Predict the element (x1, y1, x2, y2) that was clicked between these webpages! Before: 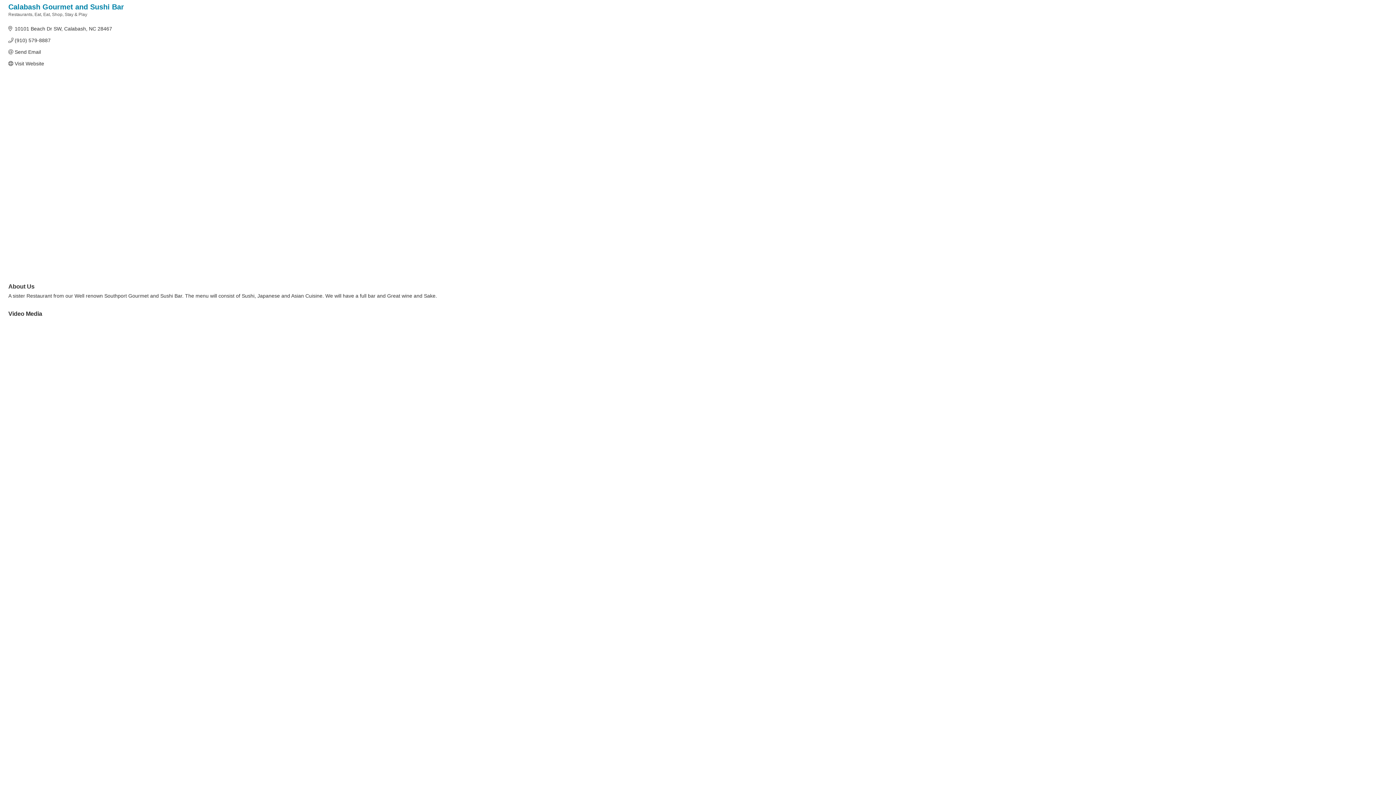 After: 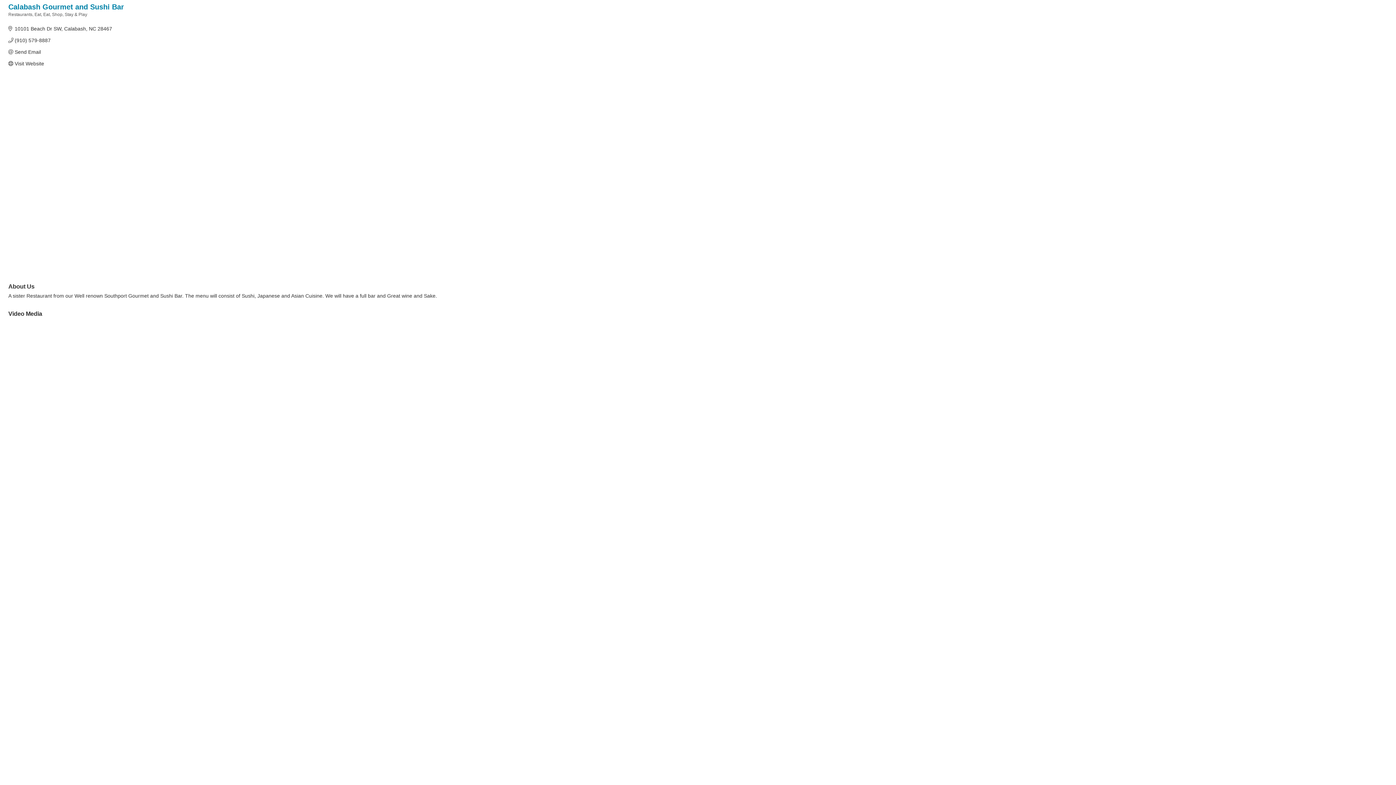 Action: label: (910) 579-8887 bbox: (14, 37, 50, 43)